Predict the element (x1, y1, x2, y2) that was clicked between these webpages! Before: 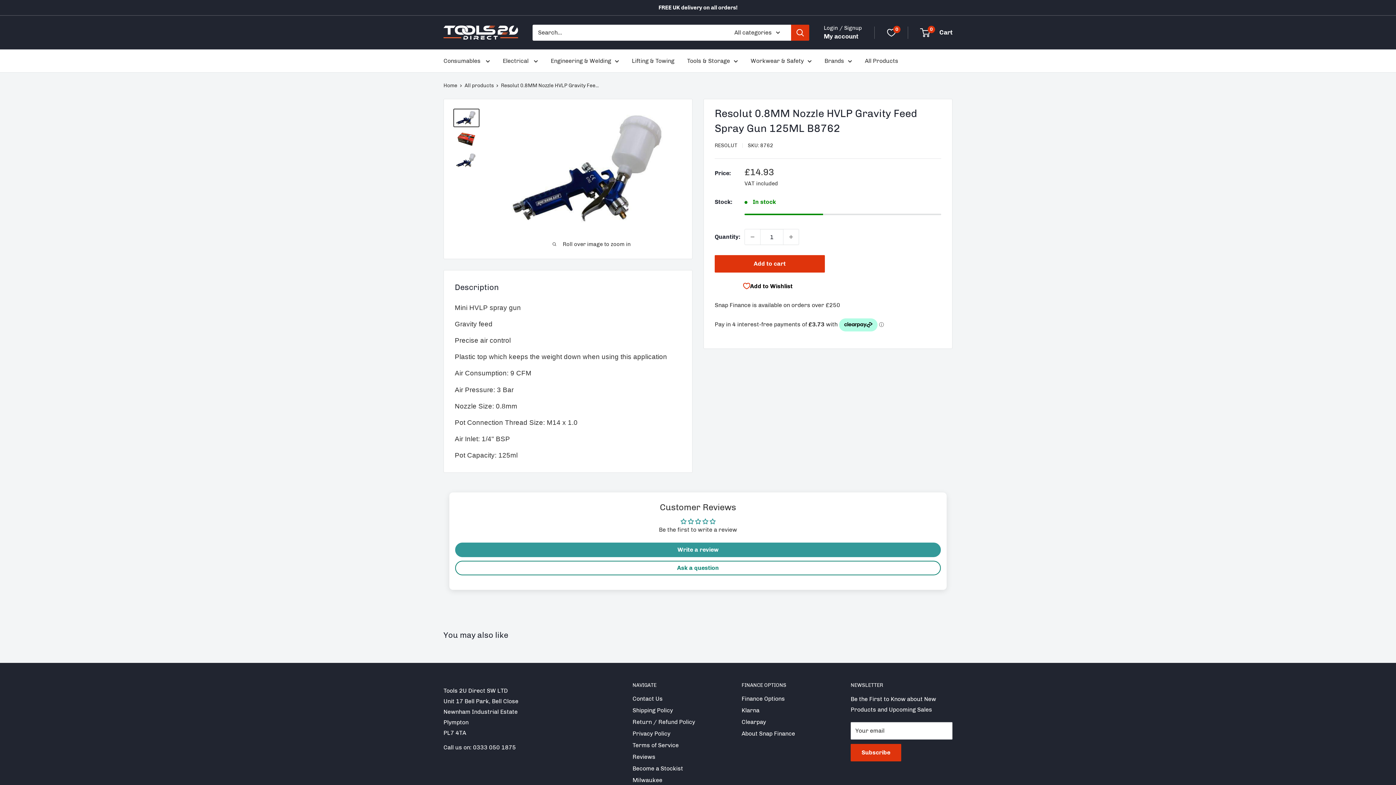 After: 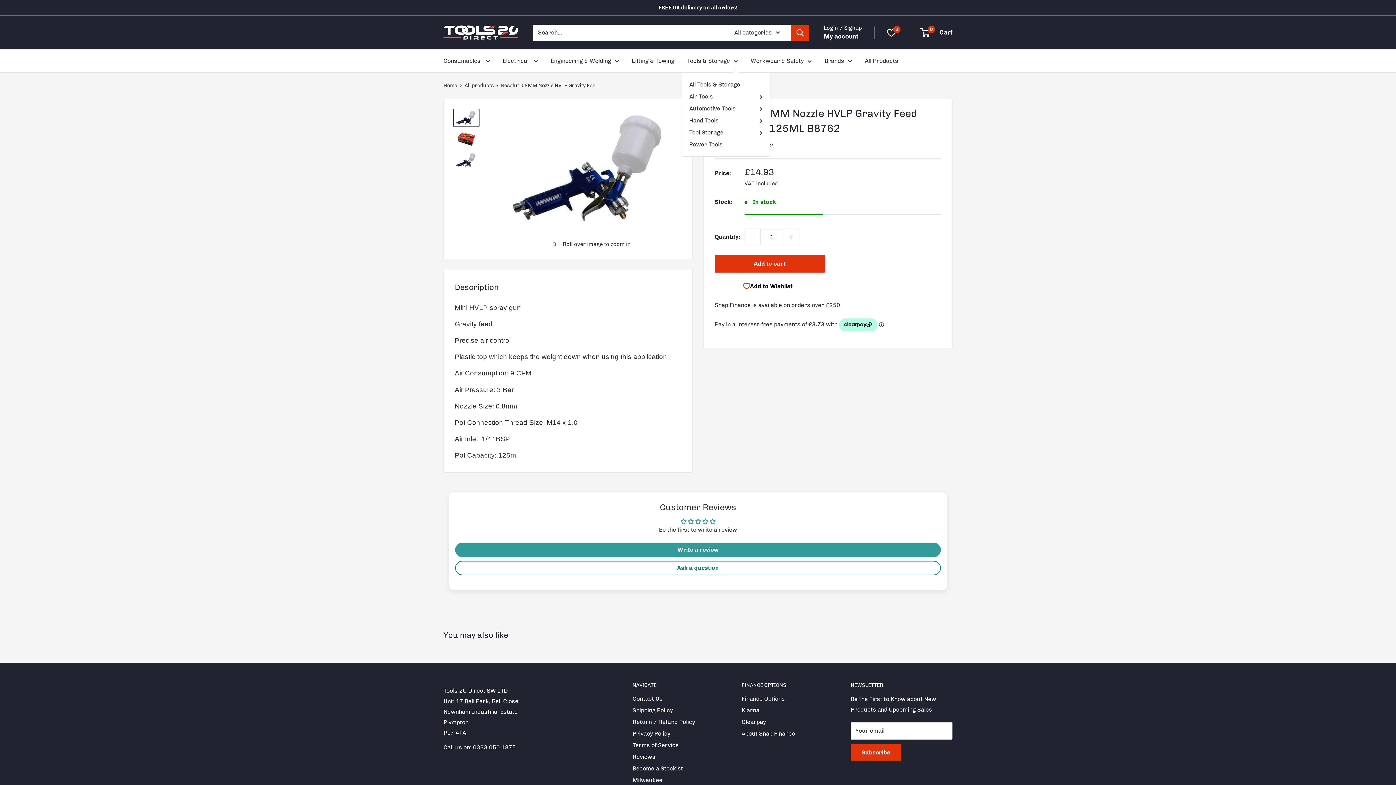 Action: label: Tools & Storage bbox: (687, 55, 738, 66)